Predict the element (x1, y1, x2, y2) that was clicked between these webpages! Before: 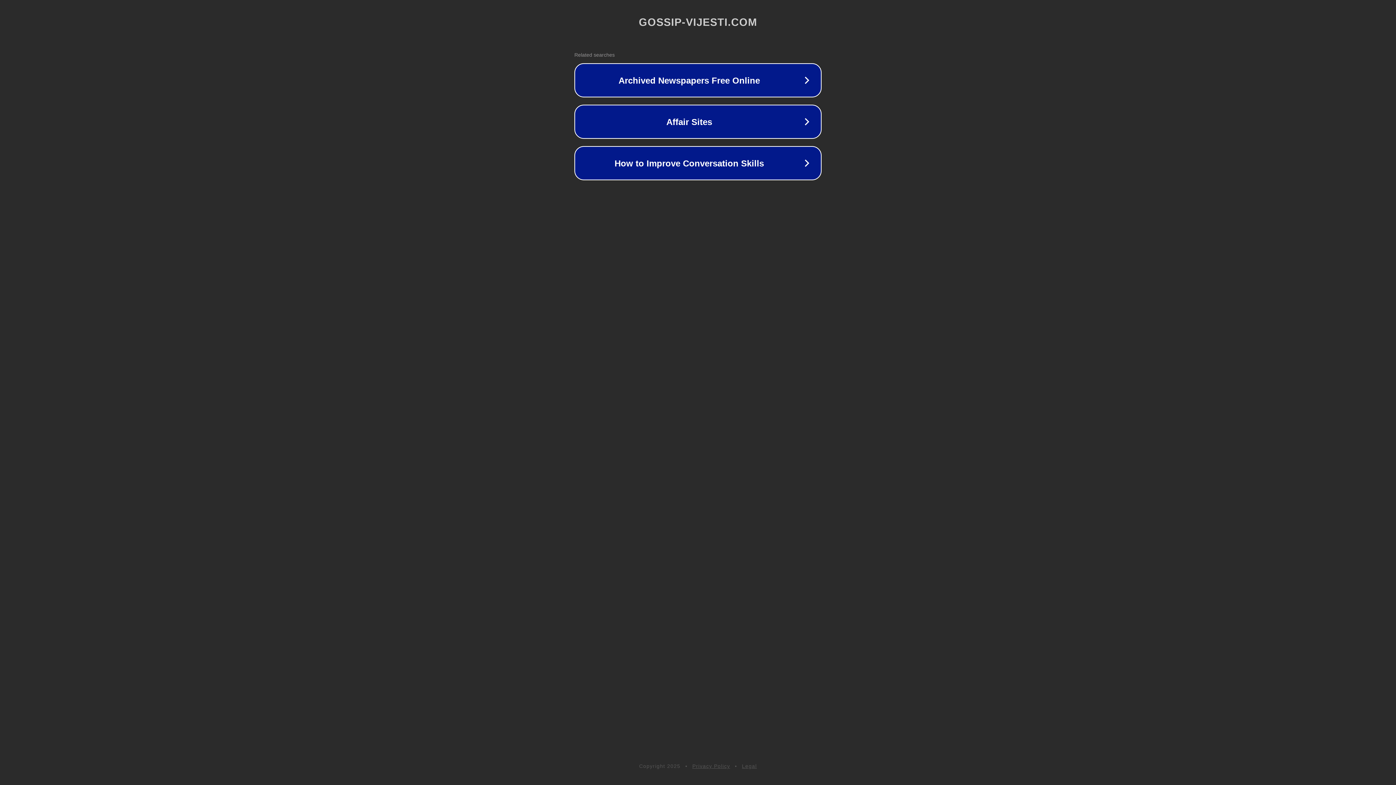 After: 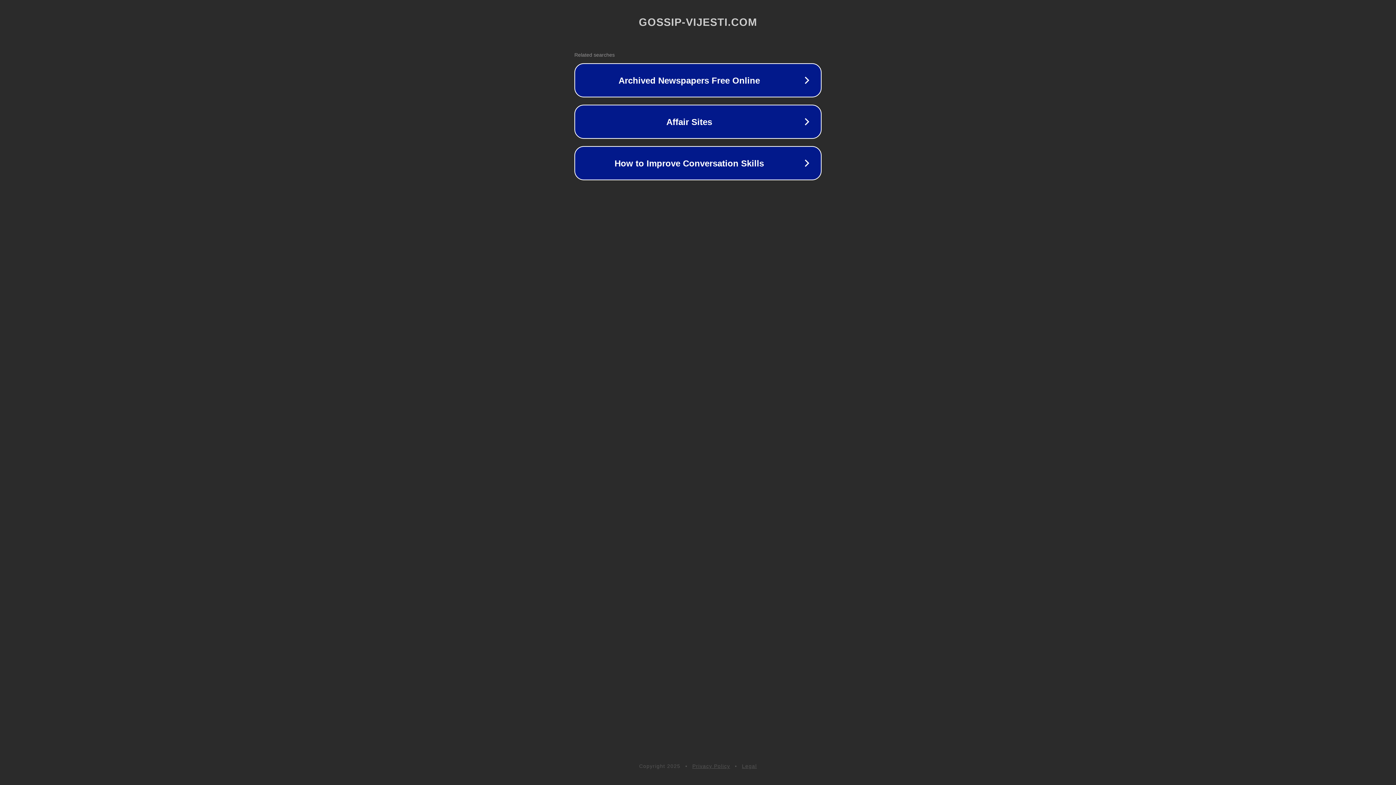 Action: bbox: (742, 763, 757, 769) label: Legal